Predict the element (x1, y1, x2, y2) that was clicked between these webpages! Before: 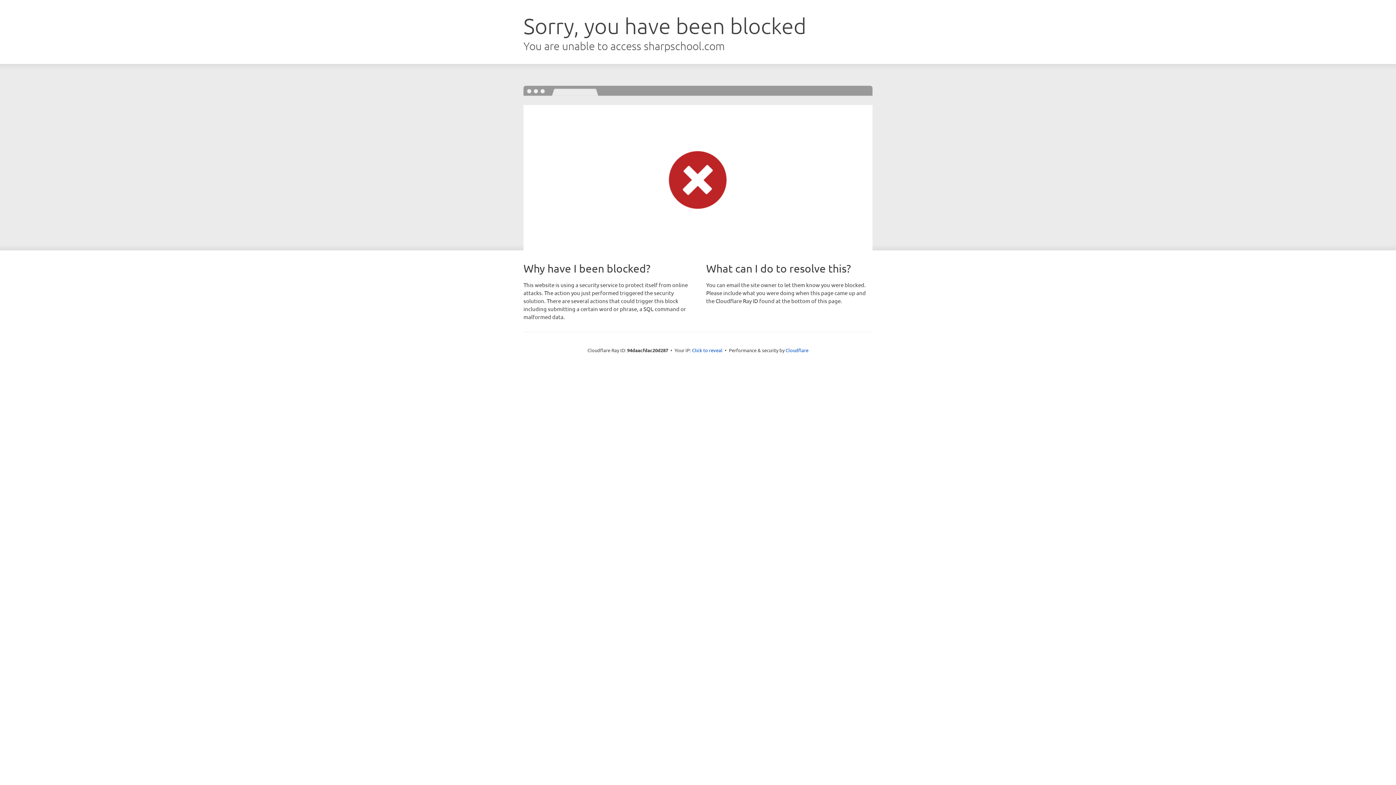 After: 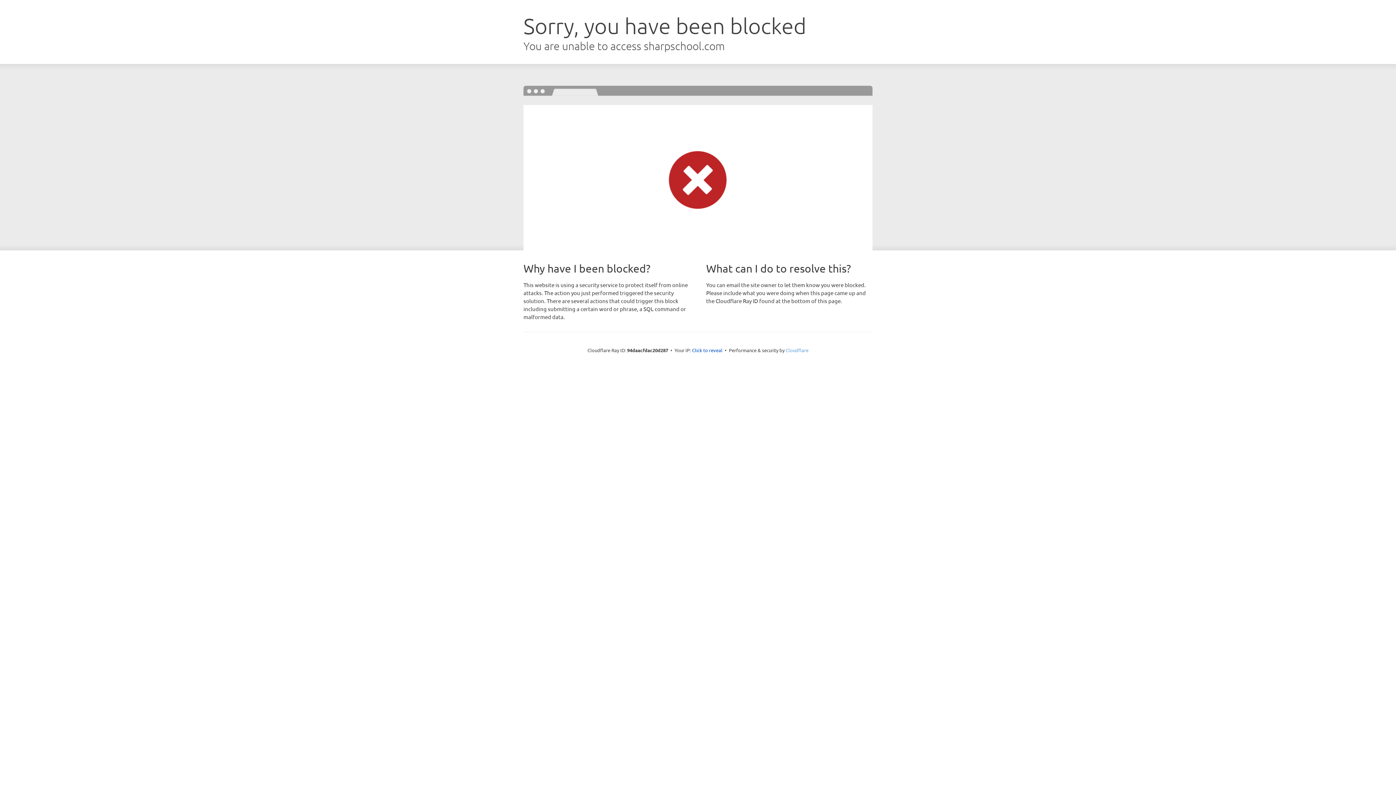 Action: bbox: (785, 347, 808, 353) label: Cloudflare